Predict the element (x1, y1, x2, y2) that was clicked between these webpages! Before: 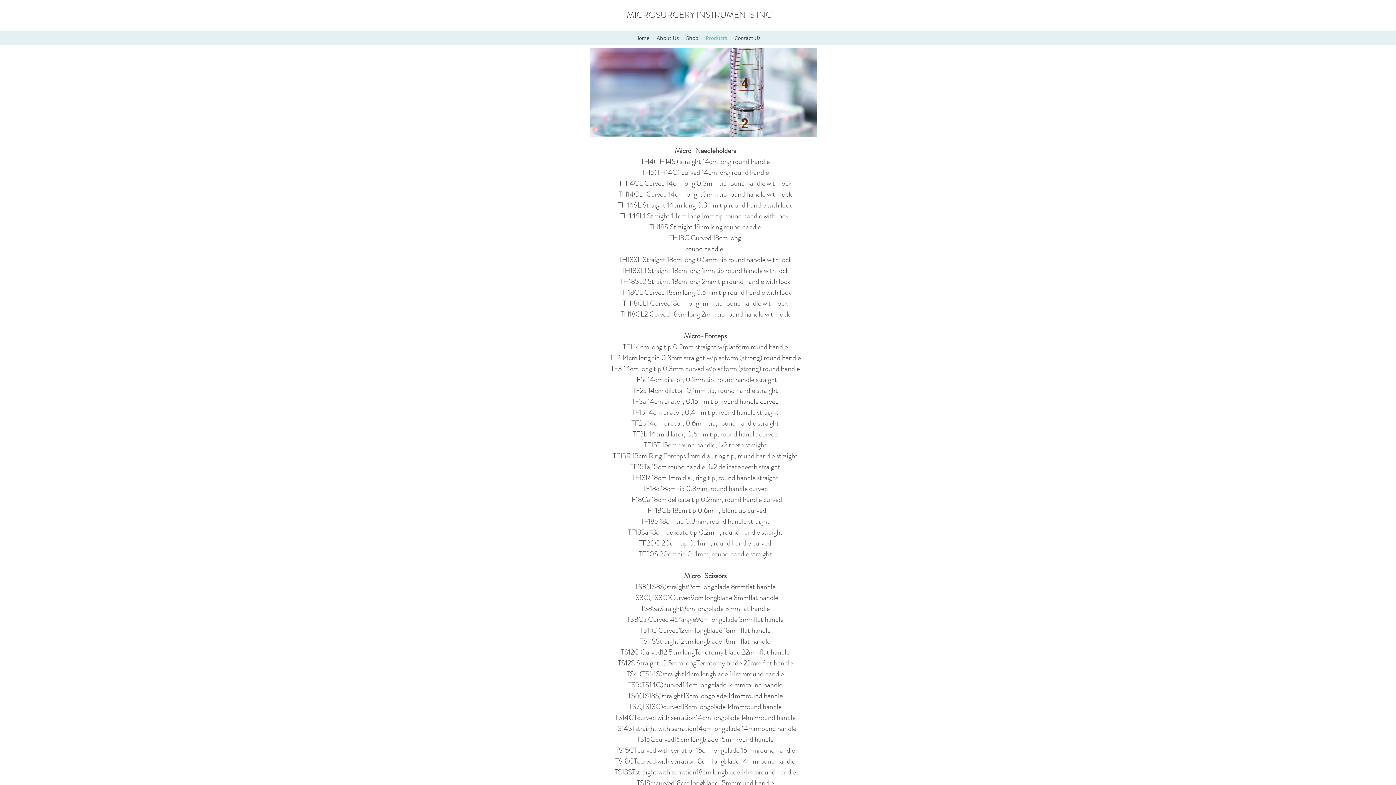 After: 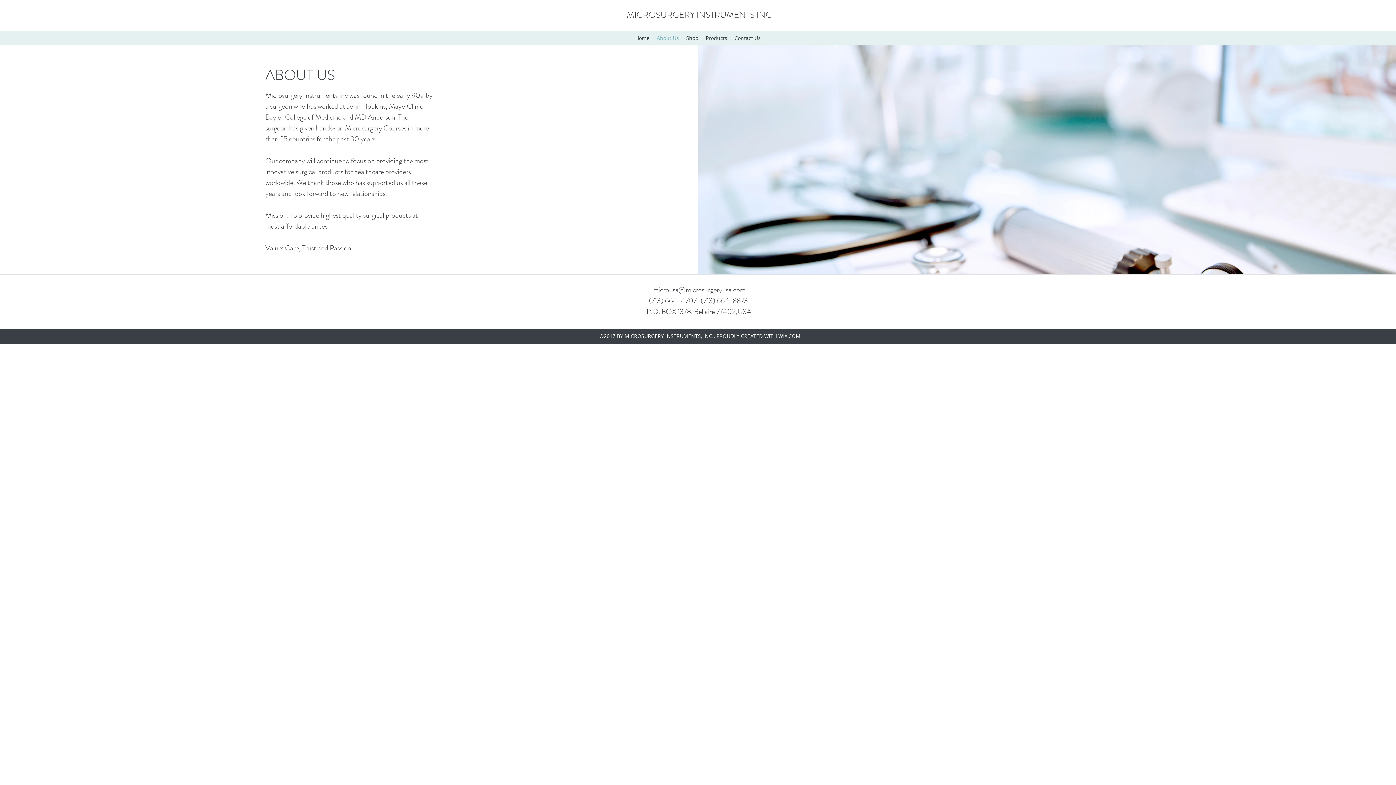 Action: label: About Us bbox: (653, 32, 682, 43)